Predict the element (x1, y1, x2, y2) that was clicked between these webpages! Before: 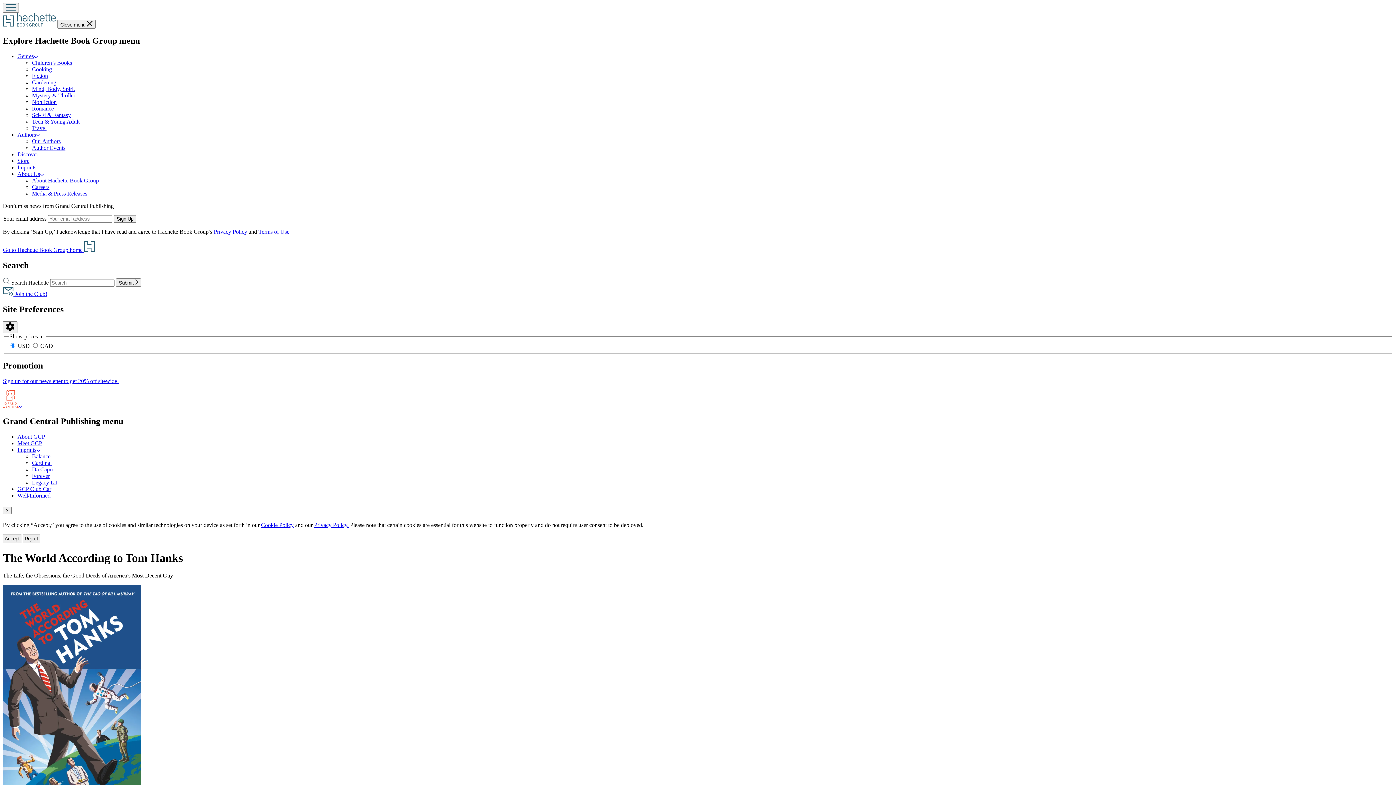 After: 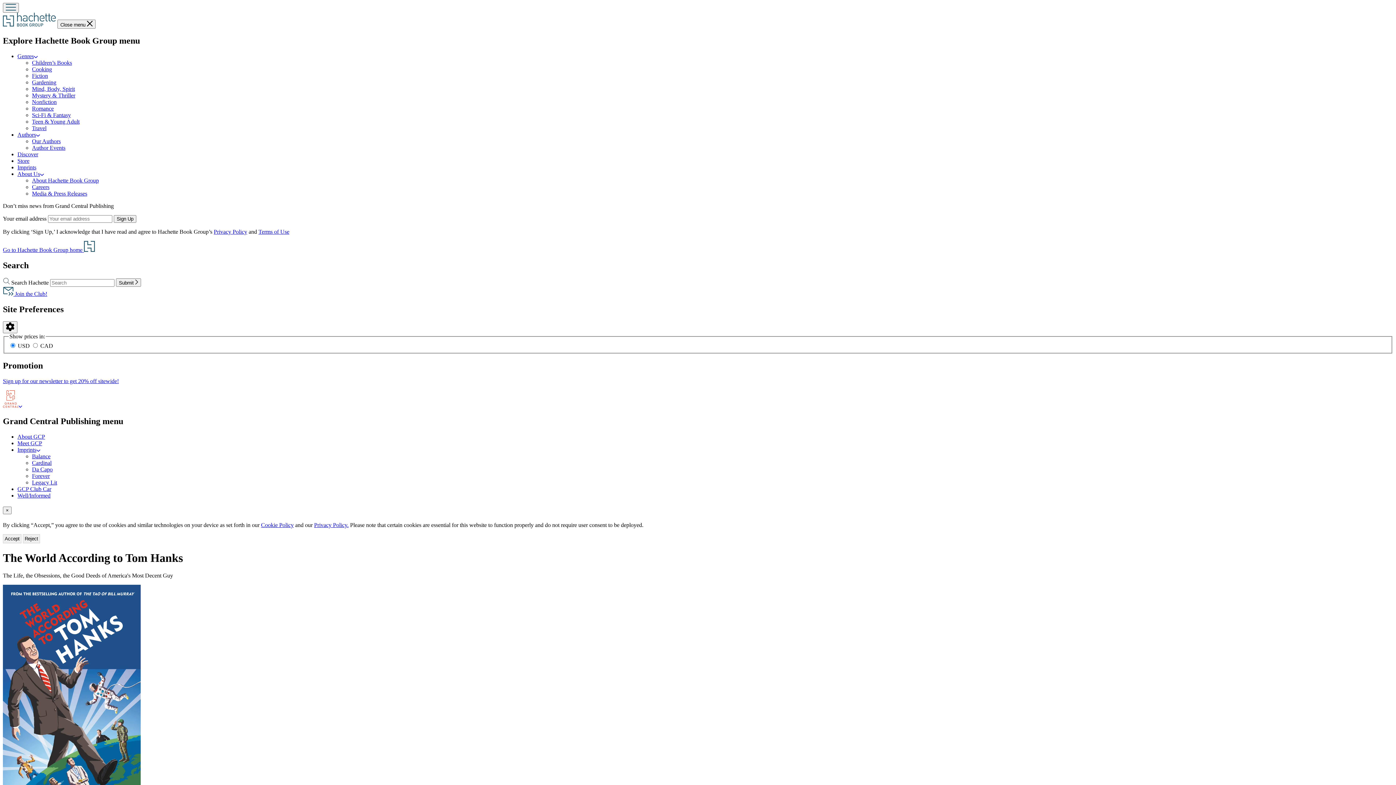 Action: bbox: (261, 522, 293, 528) label: Cookie Policy